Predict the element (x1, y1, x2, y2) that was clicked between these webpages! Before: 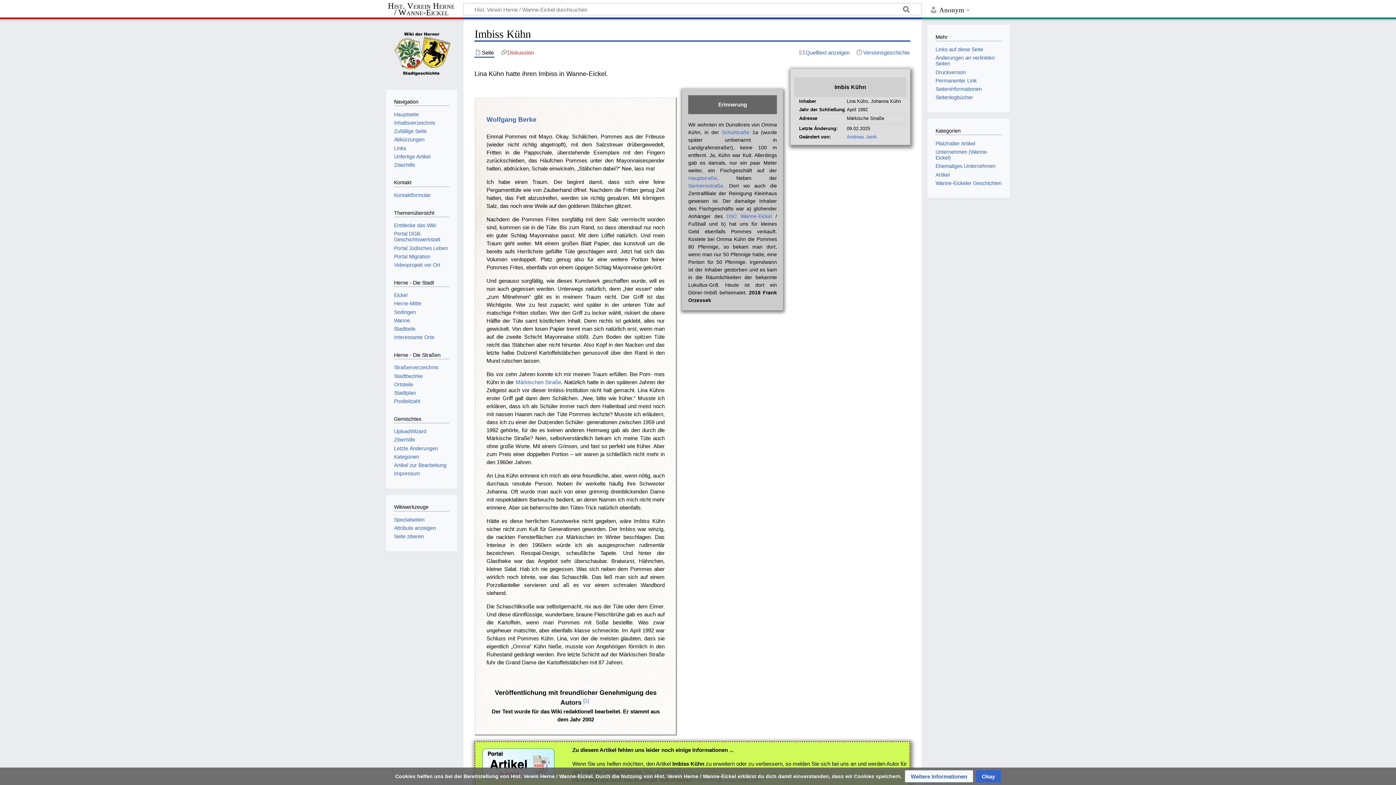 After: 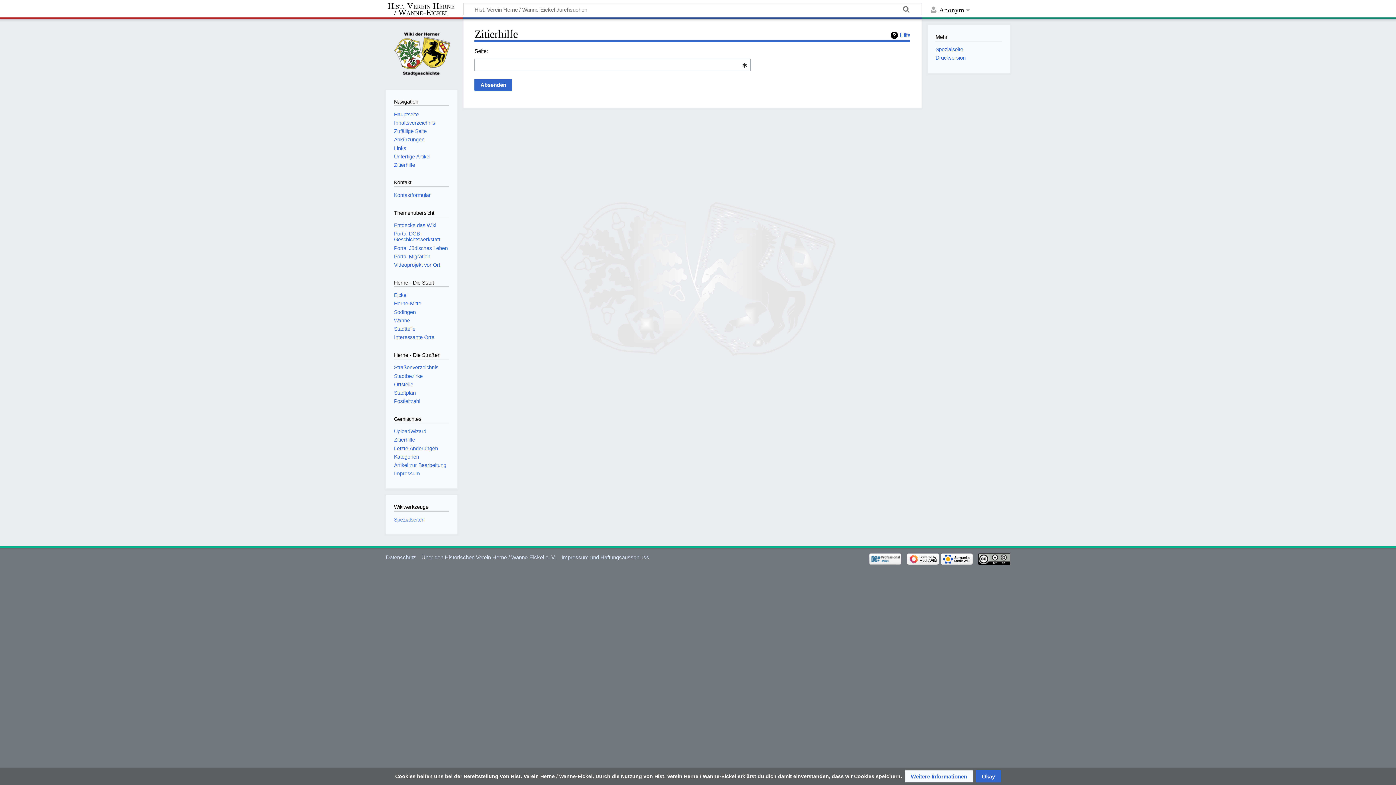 Action: label: Zitierhilfe bbox: (394, 437, 415, 443)